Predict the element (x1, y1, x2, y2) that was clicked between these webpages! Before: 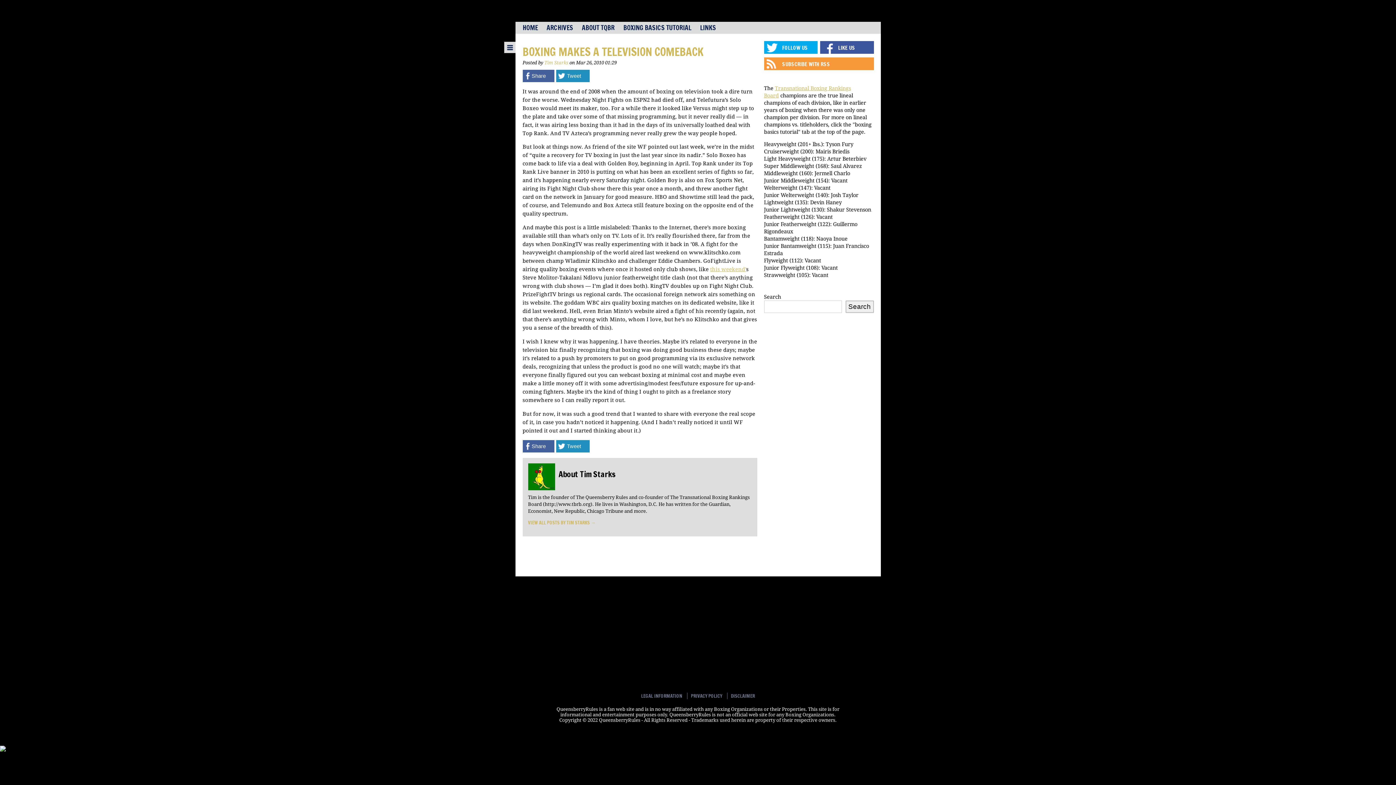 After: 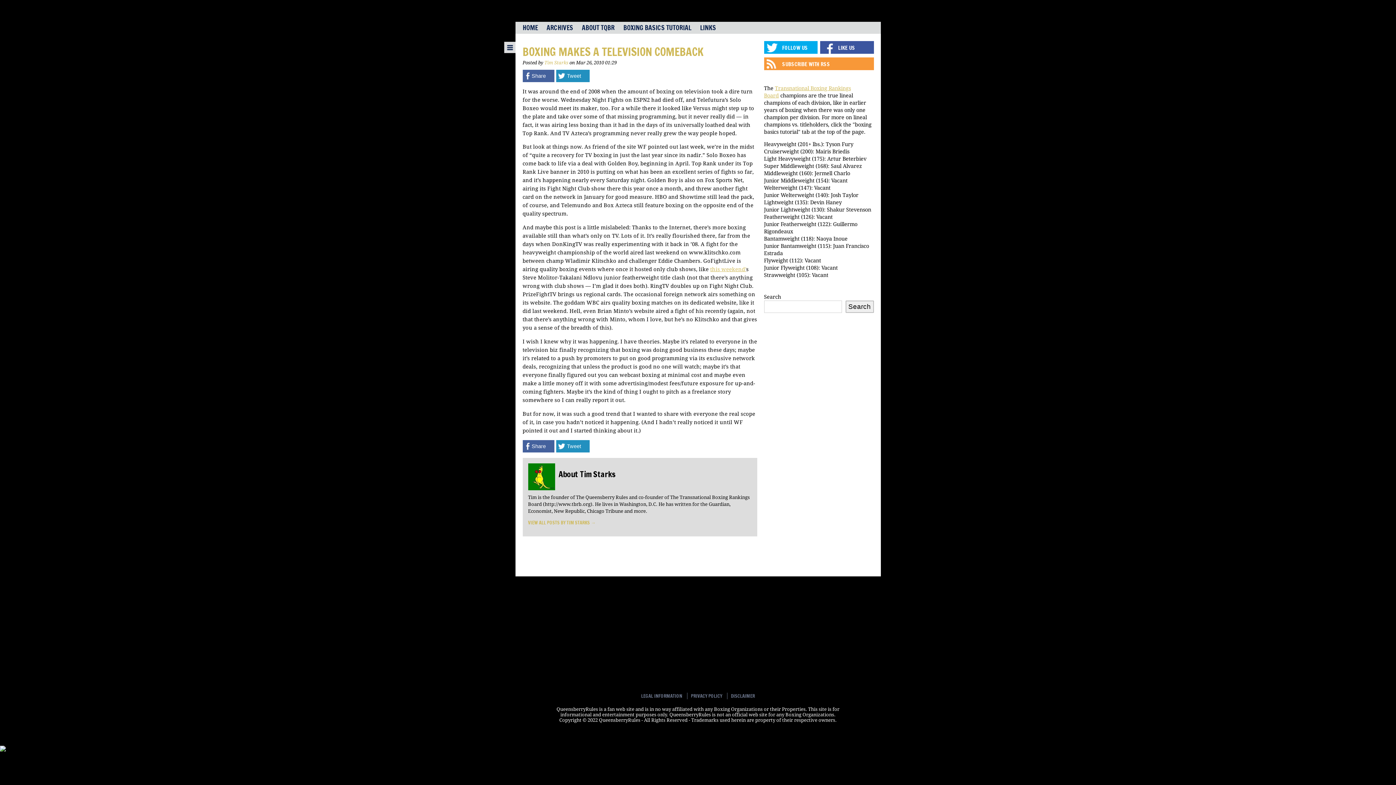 Action: label: Tweet bbox: (556, 69, 589, 82)